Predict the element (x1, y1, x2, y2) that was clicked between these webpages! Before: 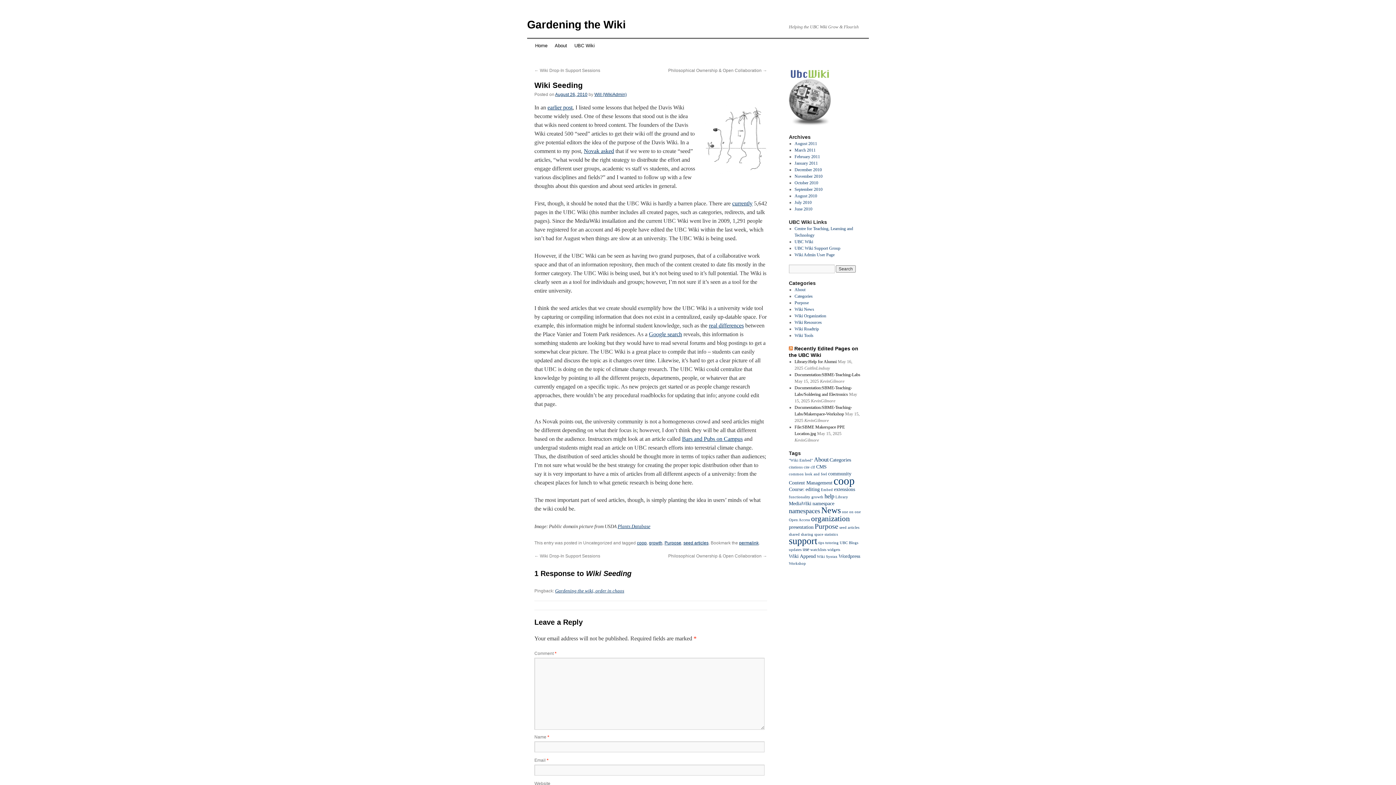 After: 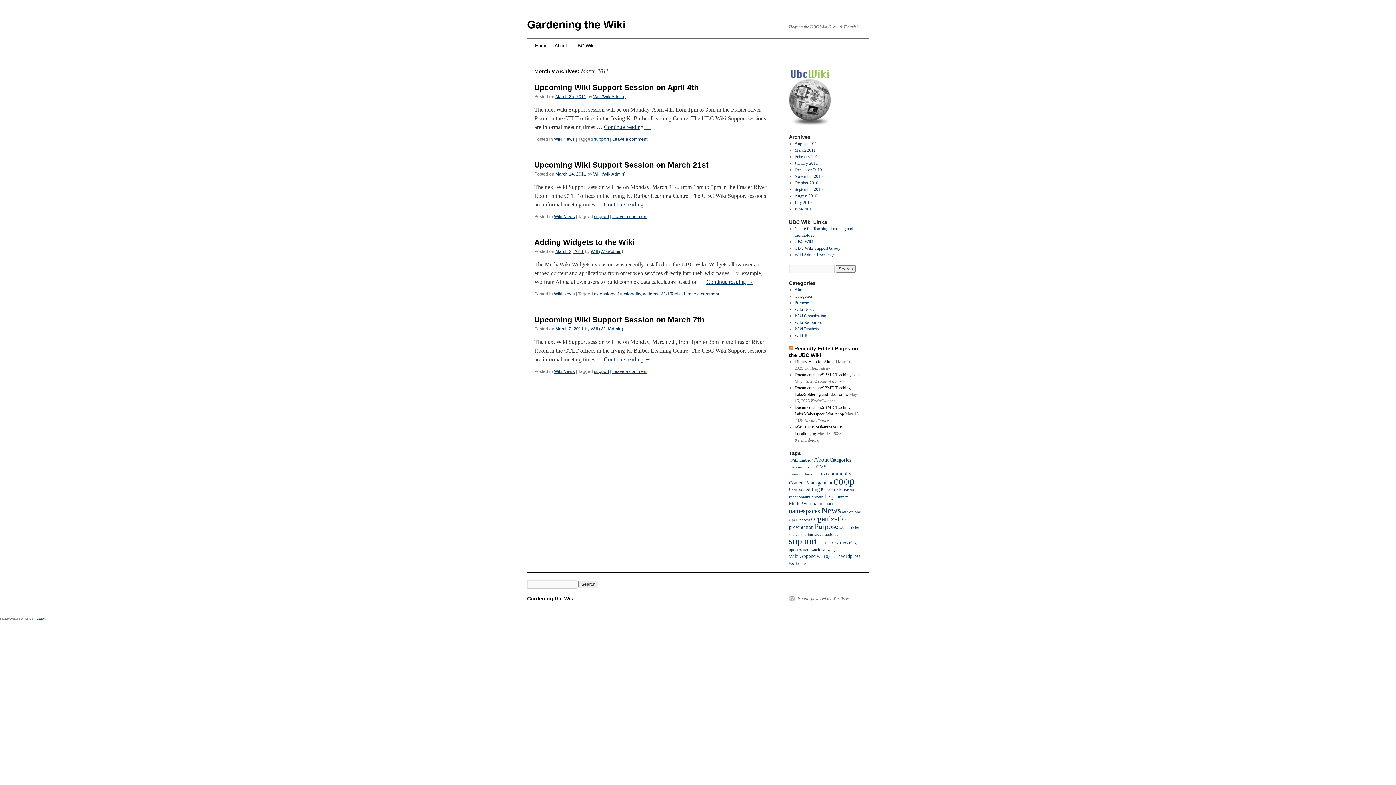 Action: bbox: (794, 147, 815, 152) label: March 2011